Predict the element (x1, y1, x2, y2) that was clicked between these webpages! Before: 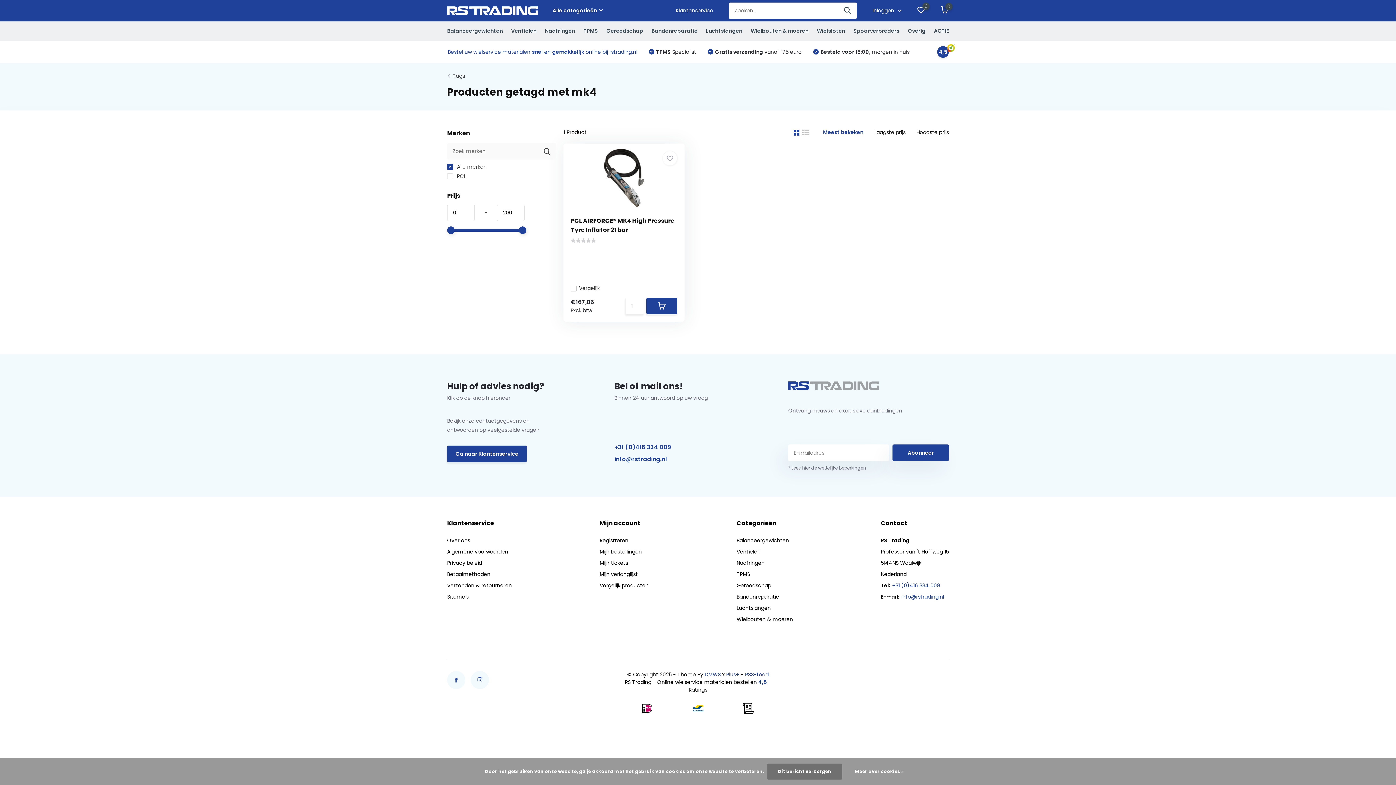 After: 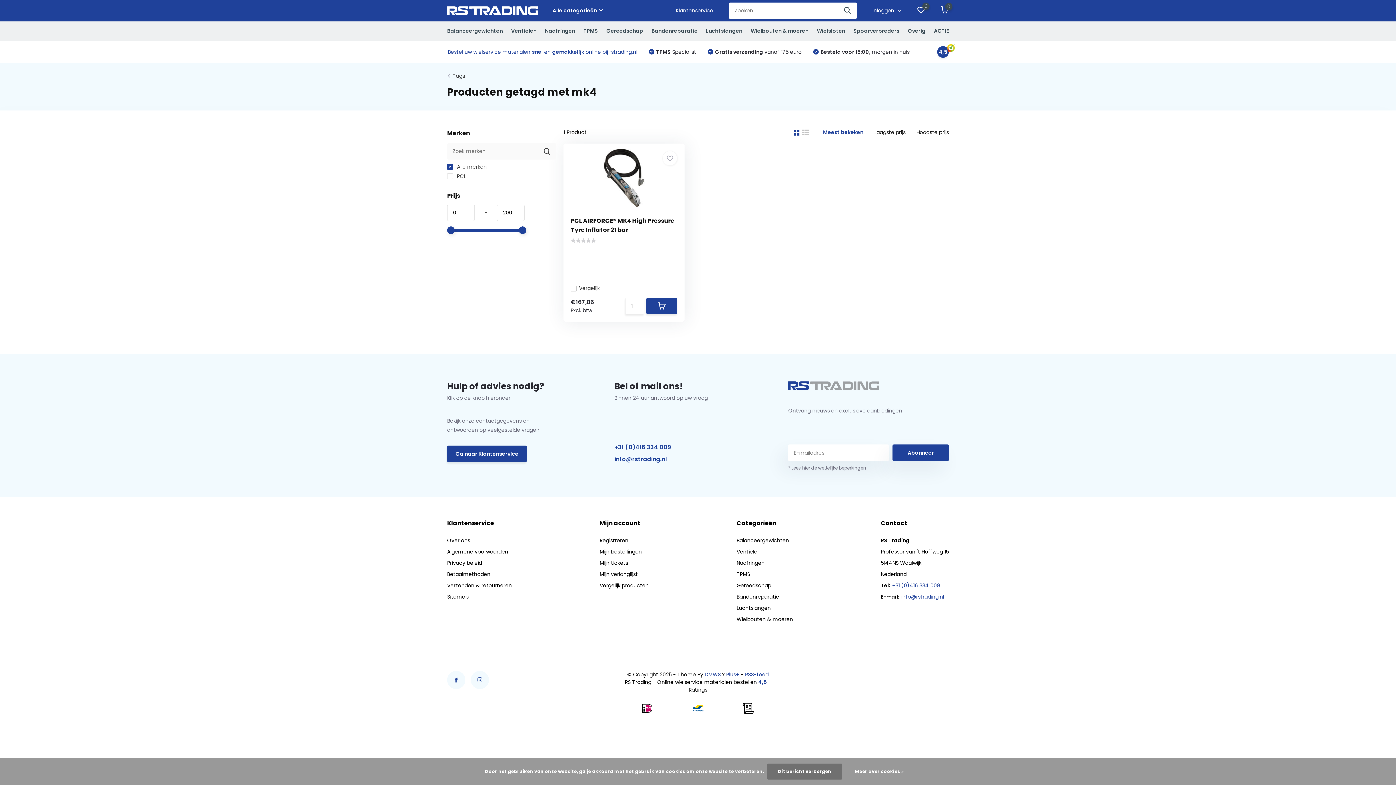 Action: bbox: (901, 593, 944, 600) label: info@rstrading.nl